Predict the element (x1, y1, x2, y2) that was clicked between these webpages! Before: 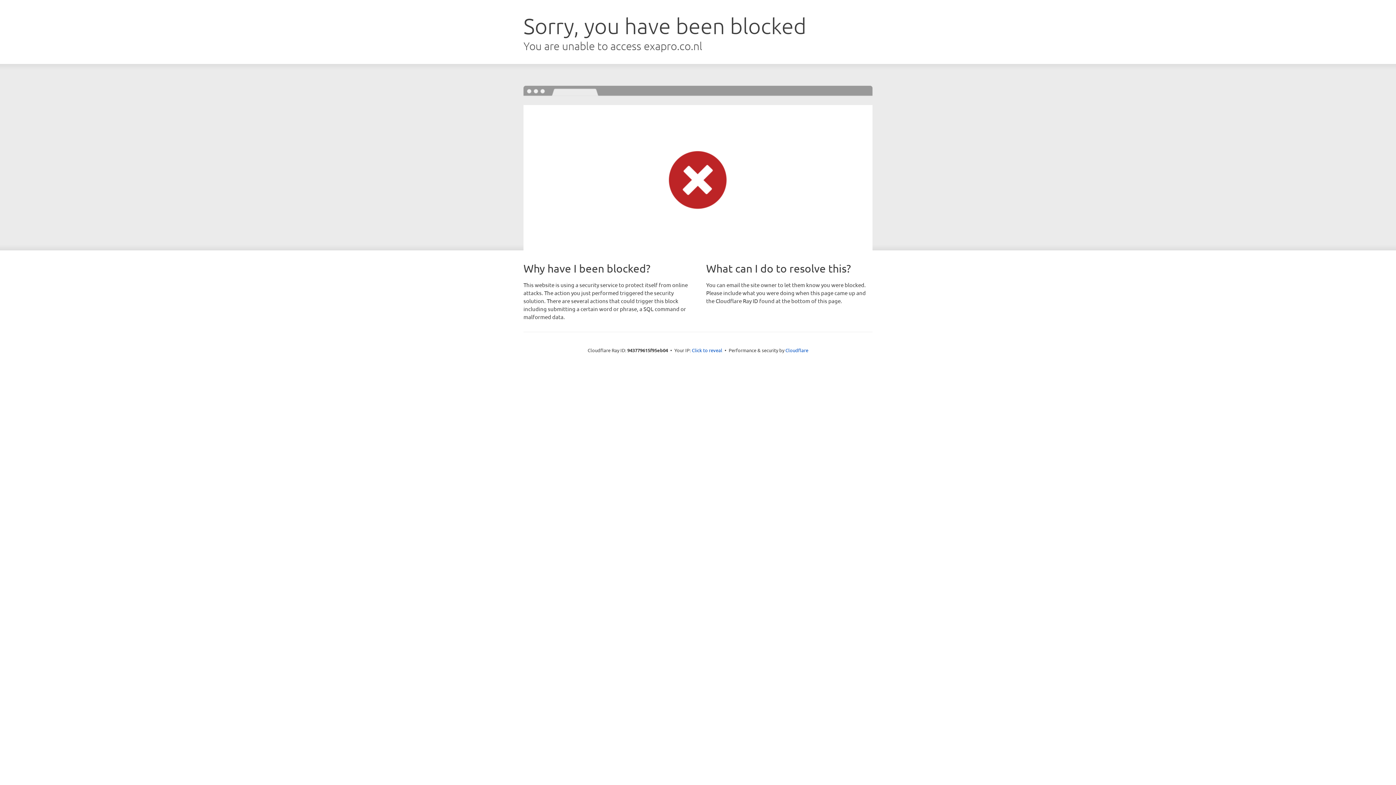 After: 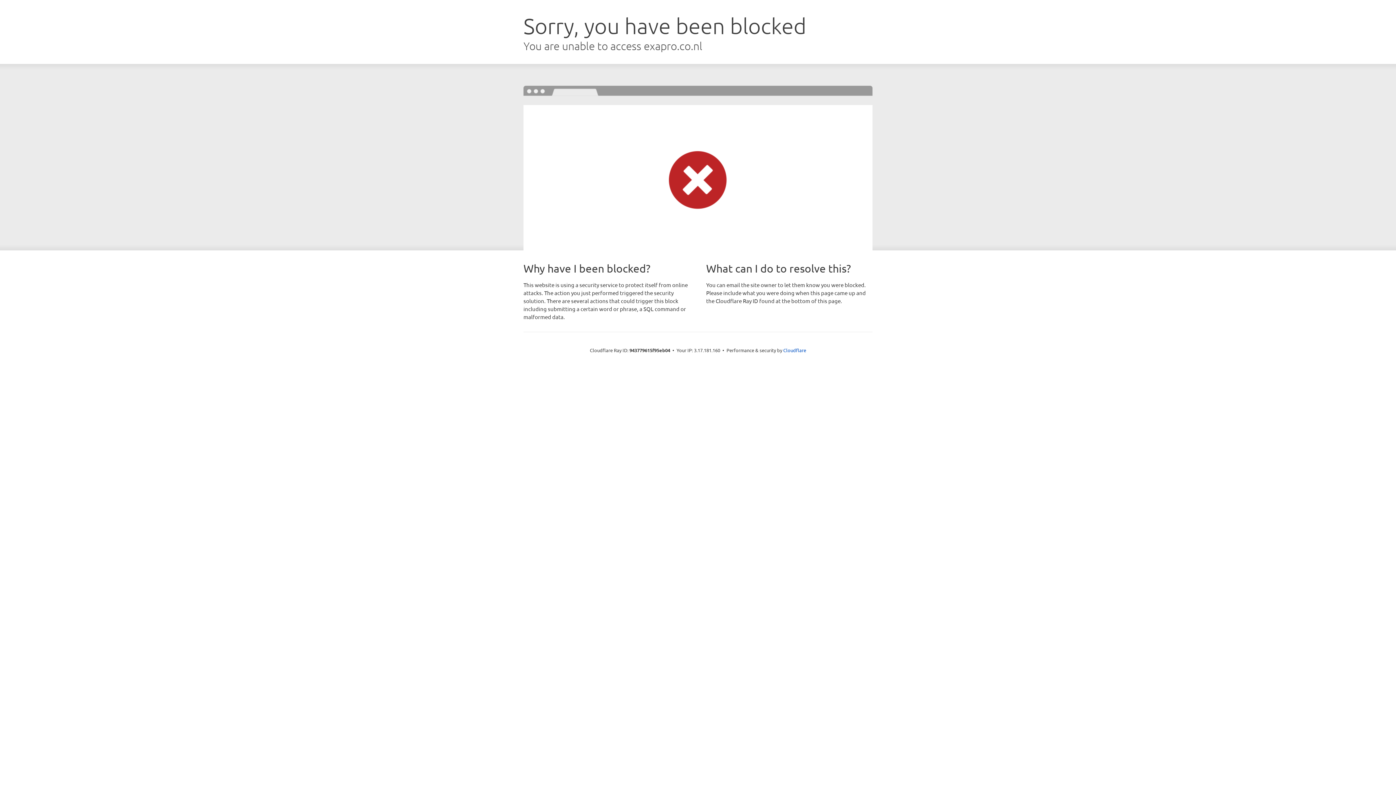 Action: bbox: (692, 346, 722, 353) label: Click to reveal